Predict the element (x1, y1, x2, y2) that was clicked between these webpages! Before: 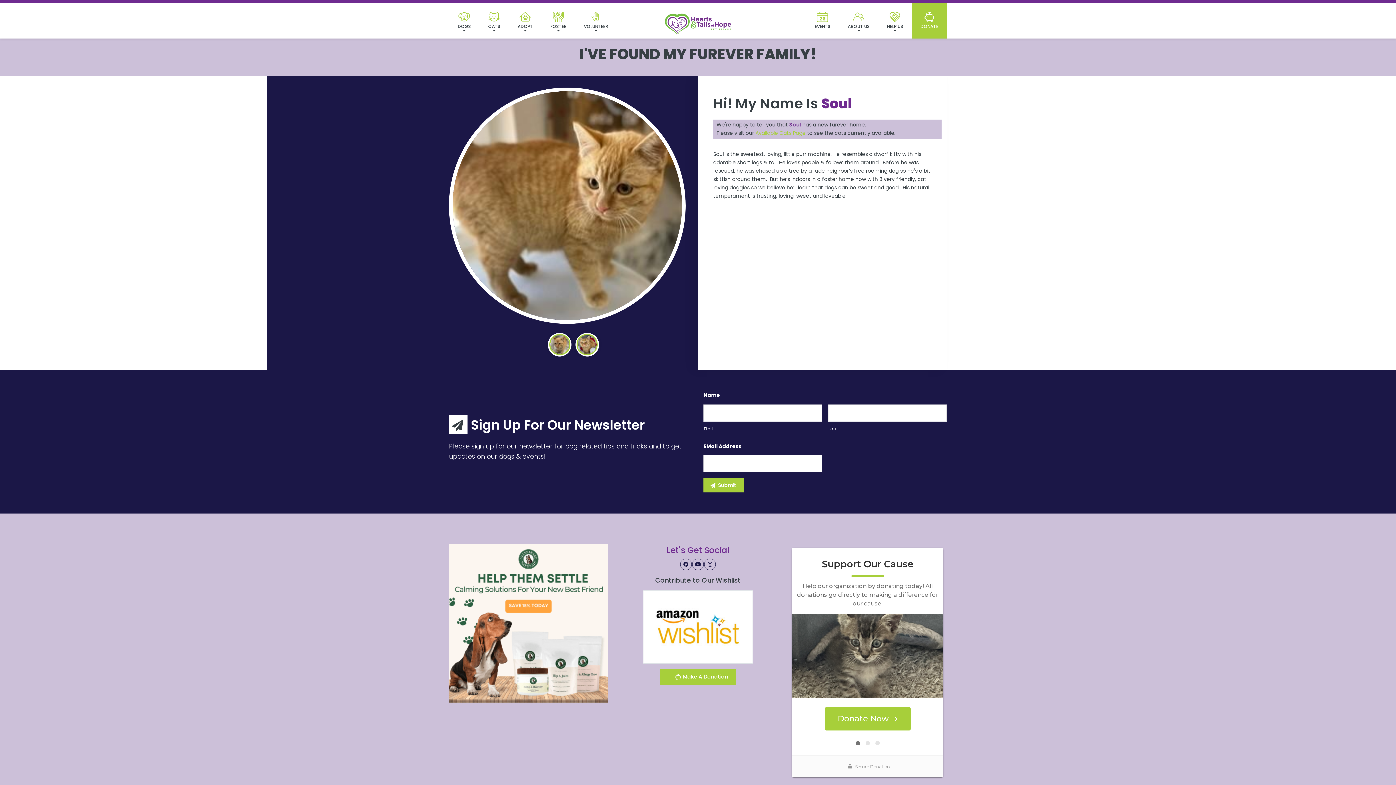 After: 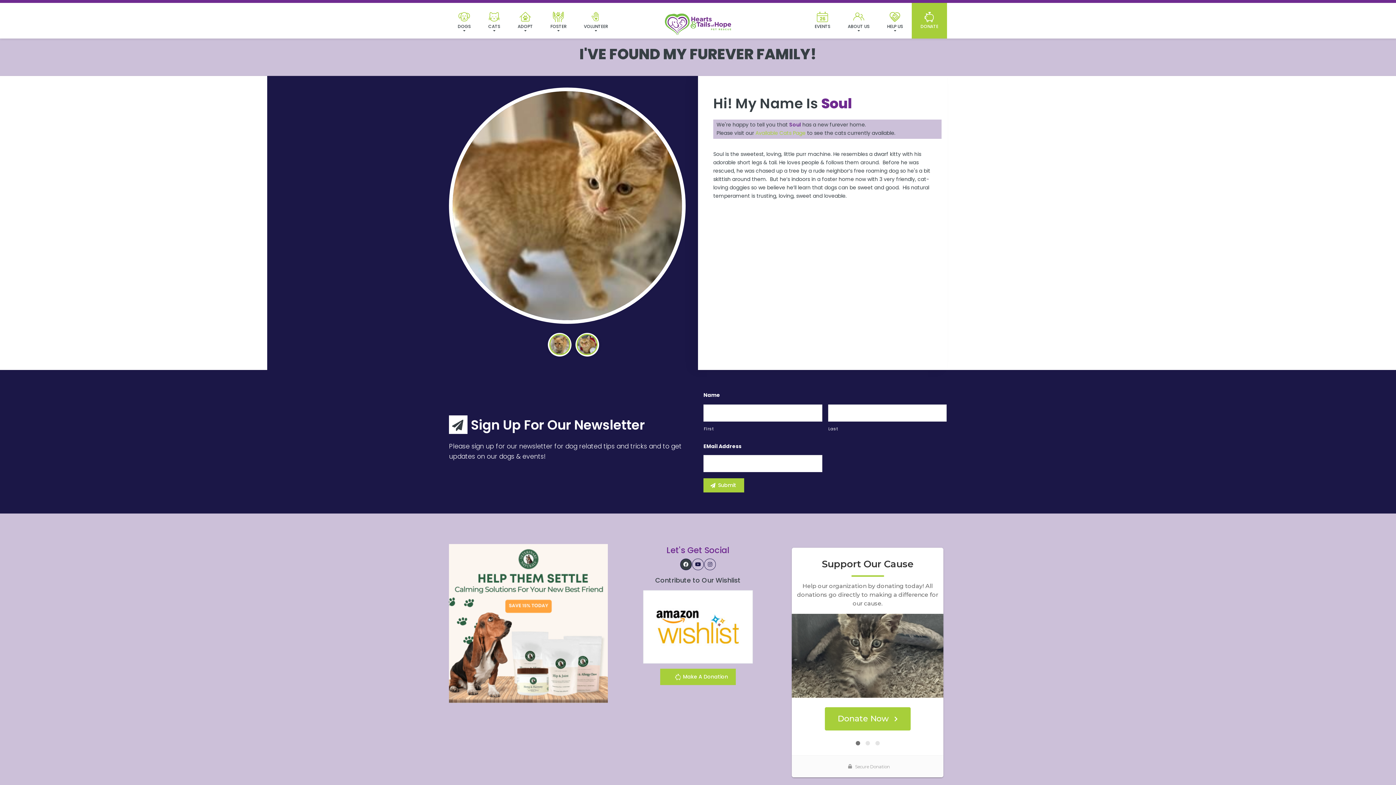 Action: bbox: (680, 558, 691, 570)